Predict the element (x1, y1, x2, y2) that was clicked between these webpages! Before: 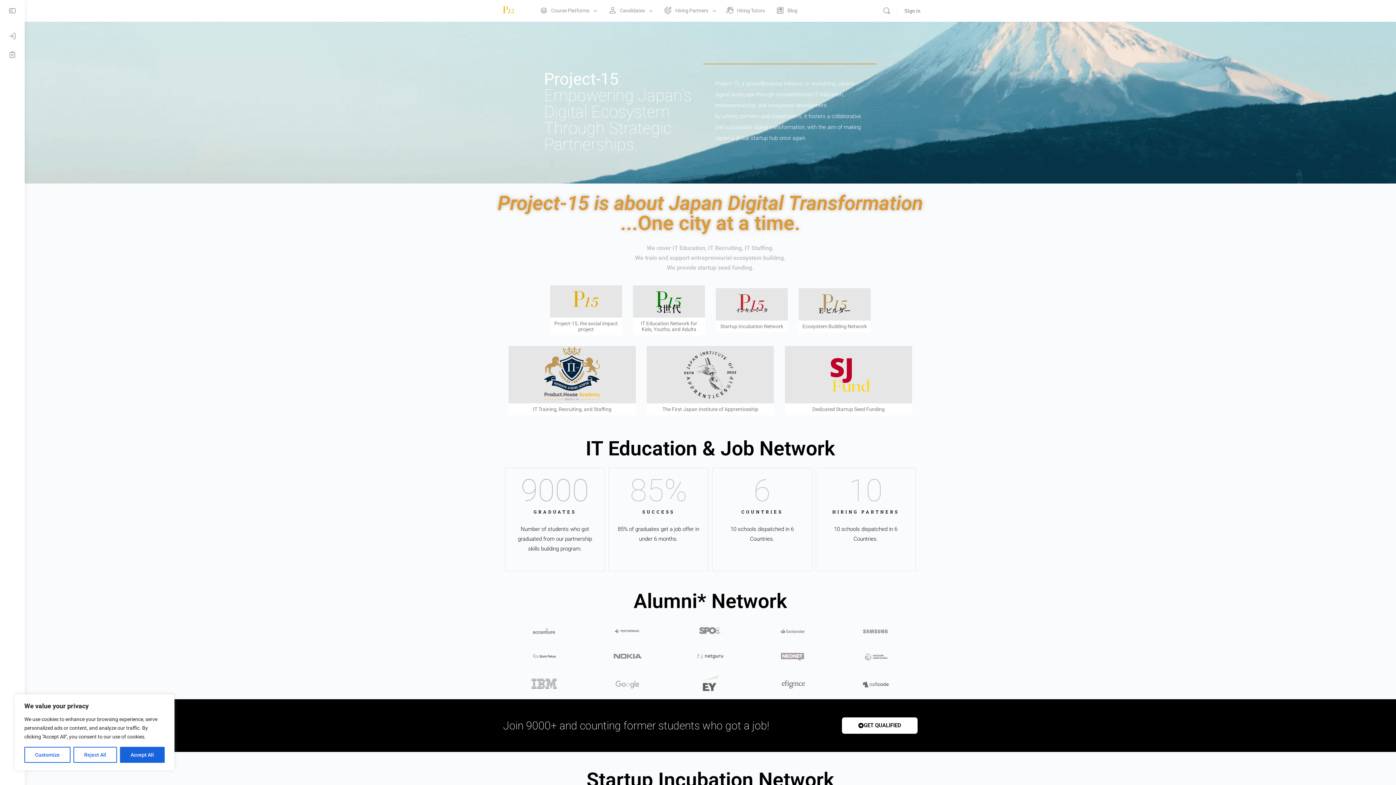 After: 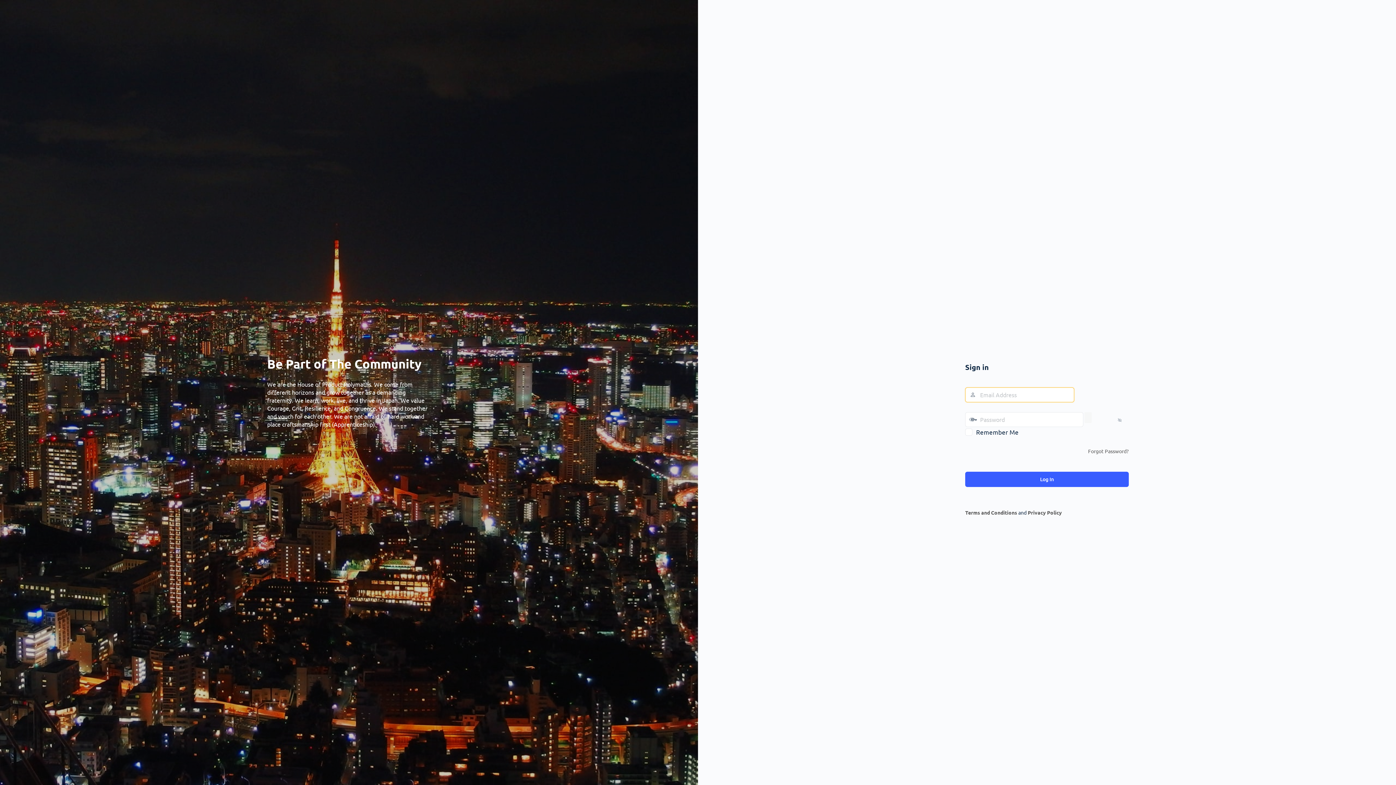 Action: bbox: (3, 27, 21, 45)